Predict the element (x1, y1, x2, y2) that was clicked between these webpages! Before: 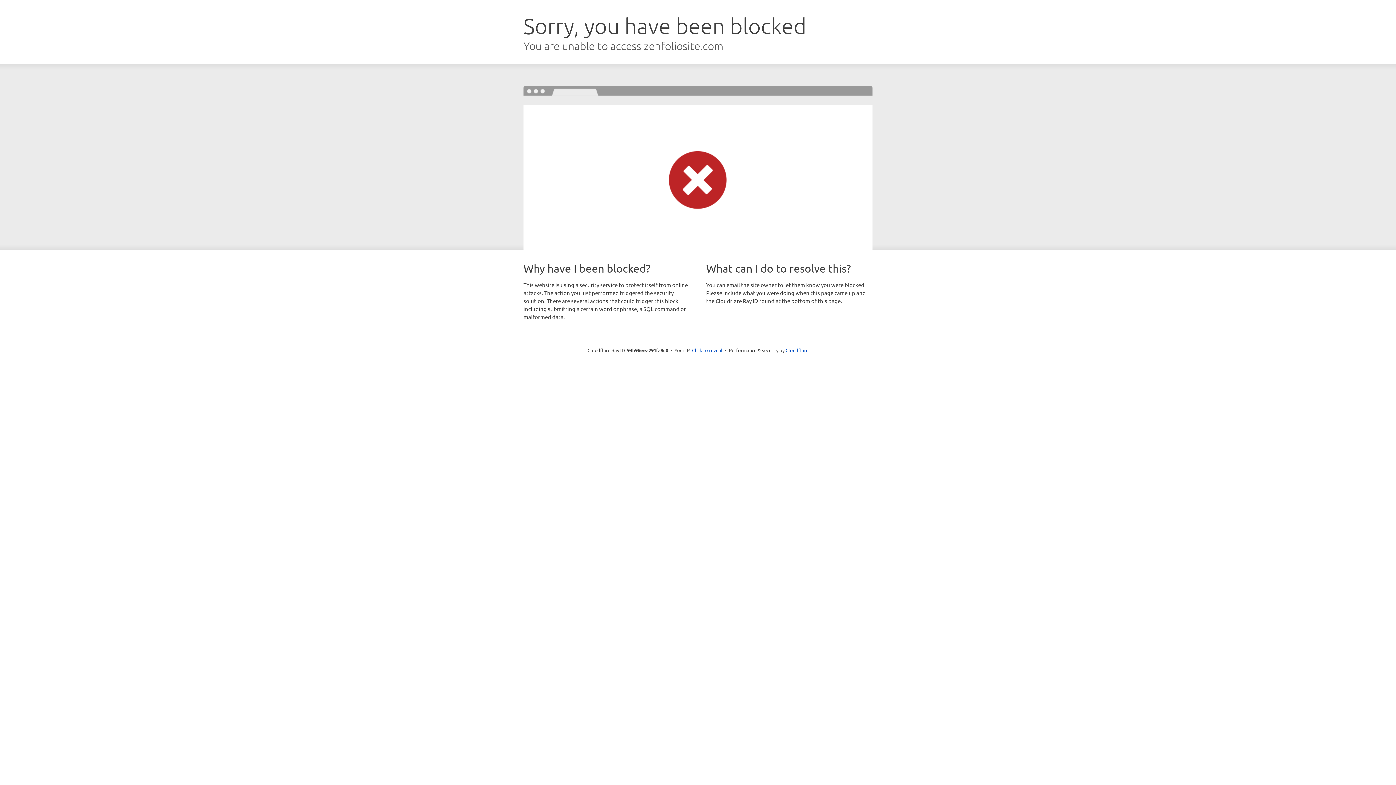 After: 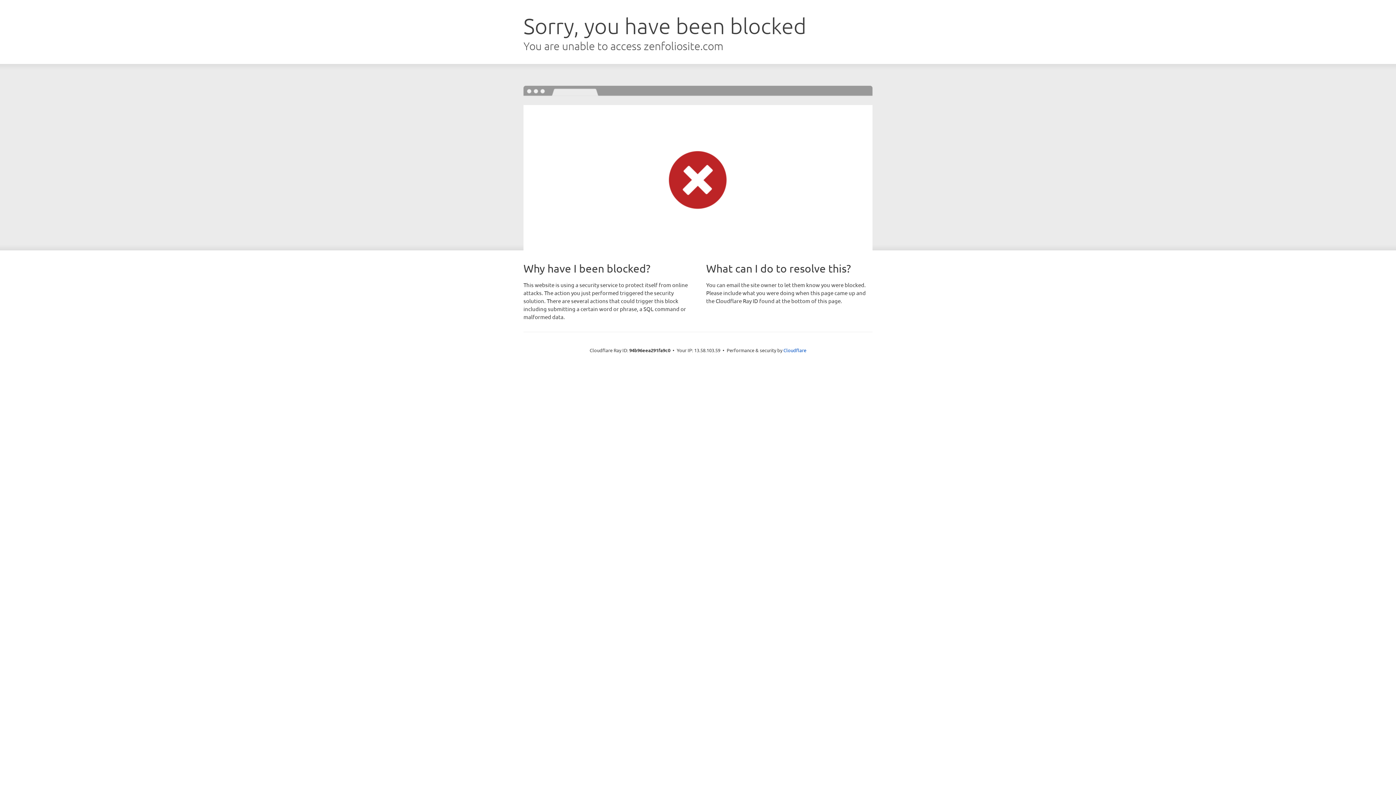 Action: label: Click to reveal bbox: (692, 346, 722, 353)